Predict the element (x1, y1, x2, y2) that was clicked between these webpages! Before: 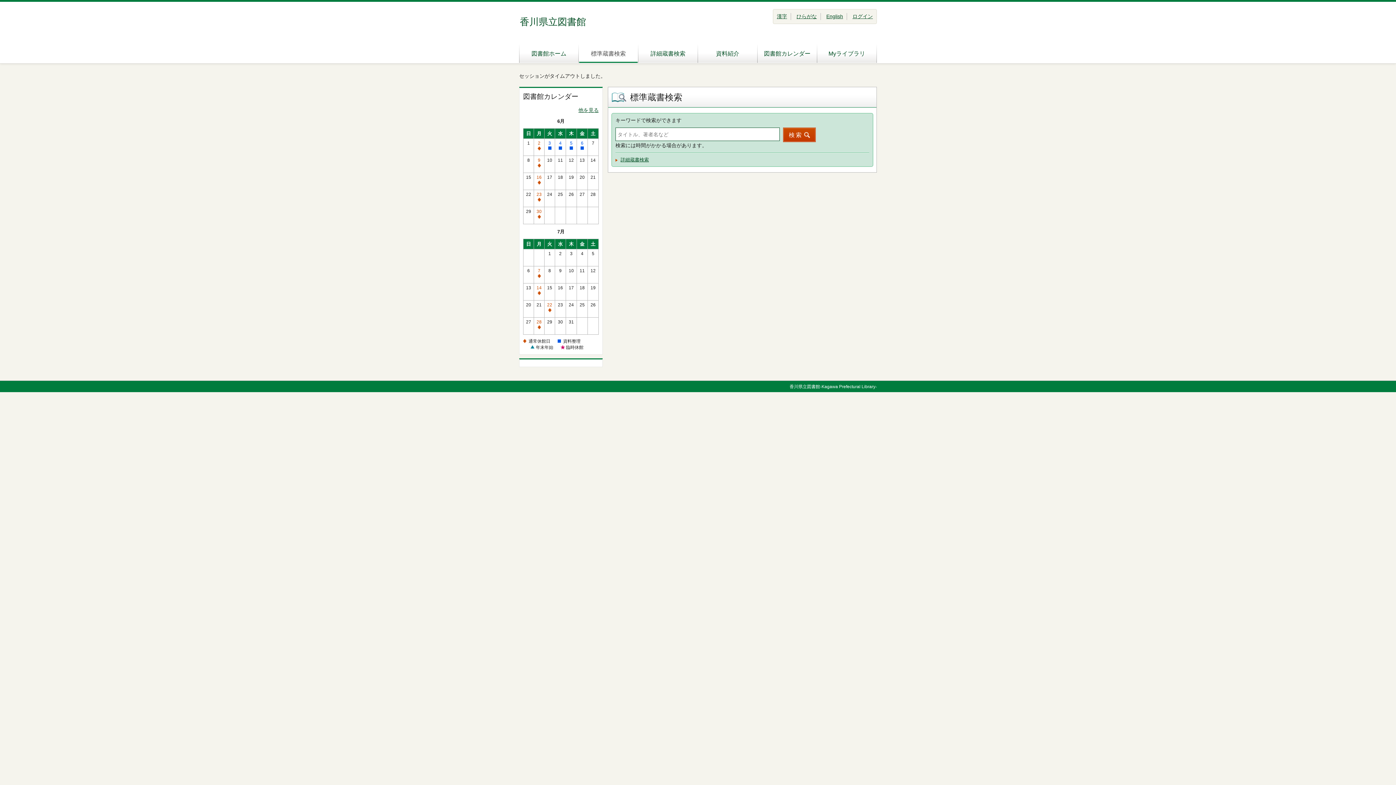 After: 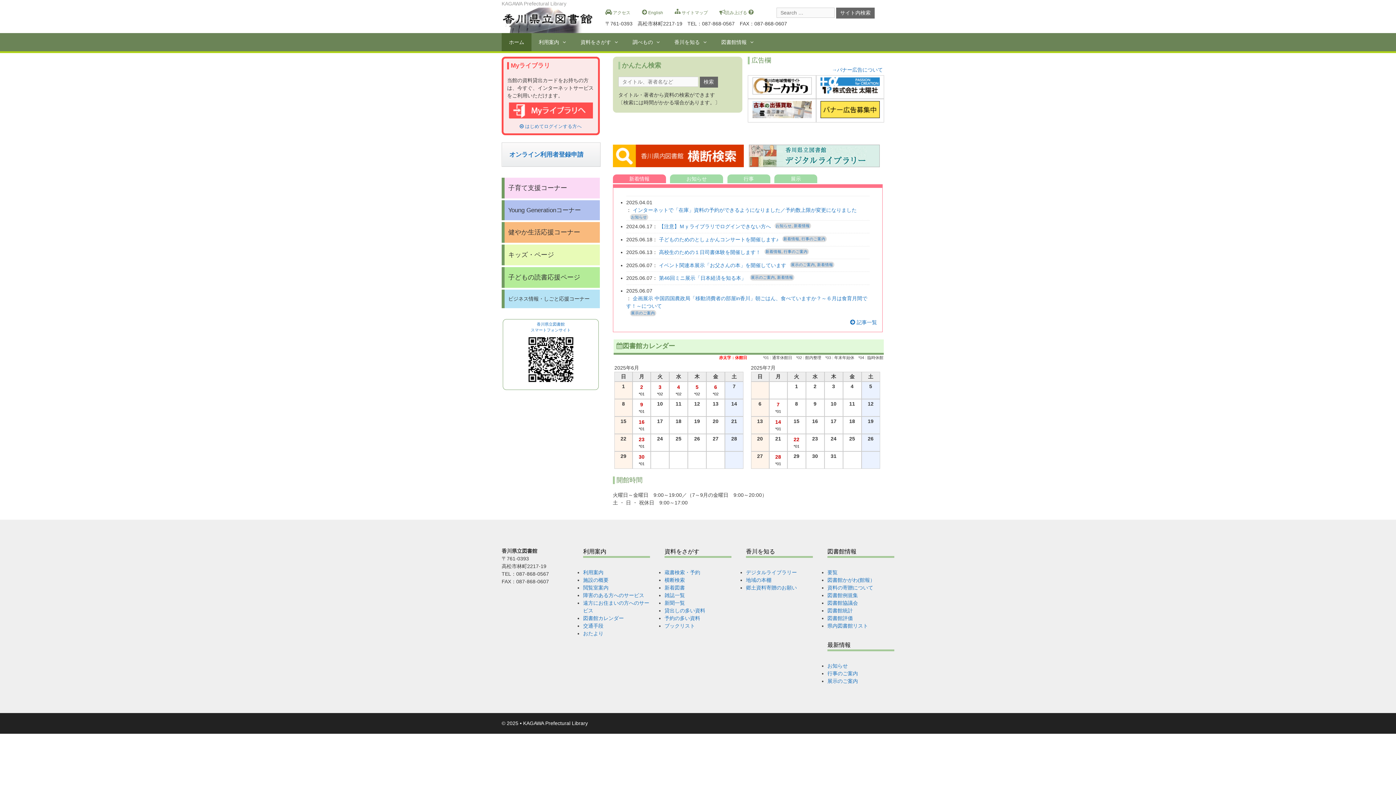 Action: bbox: (519, 42, 578, 62) label: 図書館ホーム